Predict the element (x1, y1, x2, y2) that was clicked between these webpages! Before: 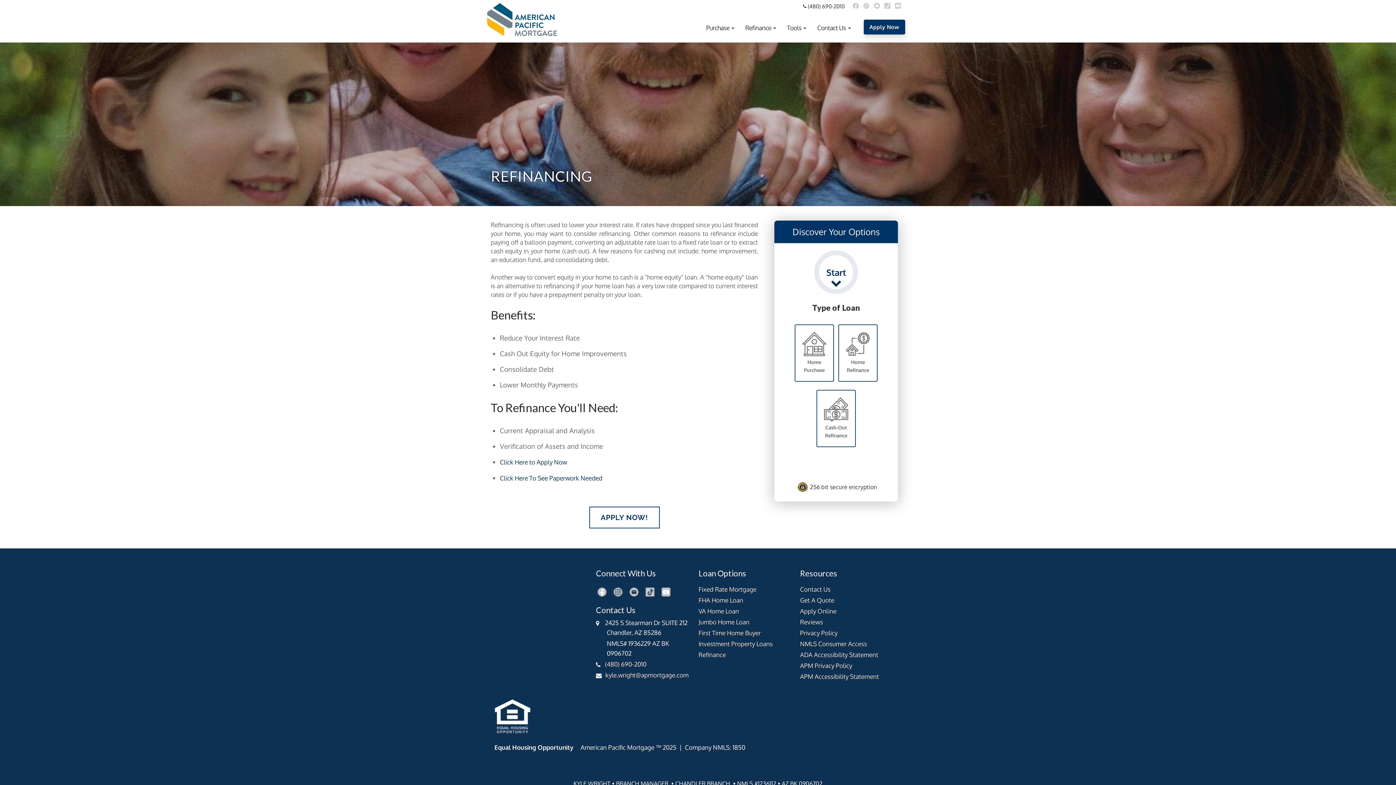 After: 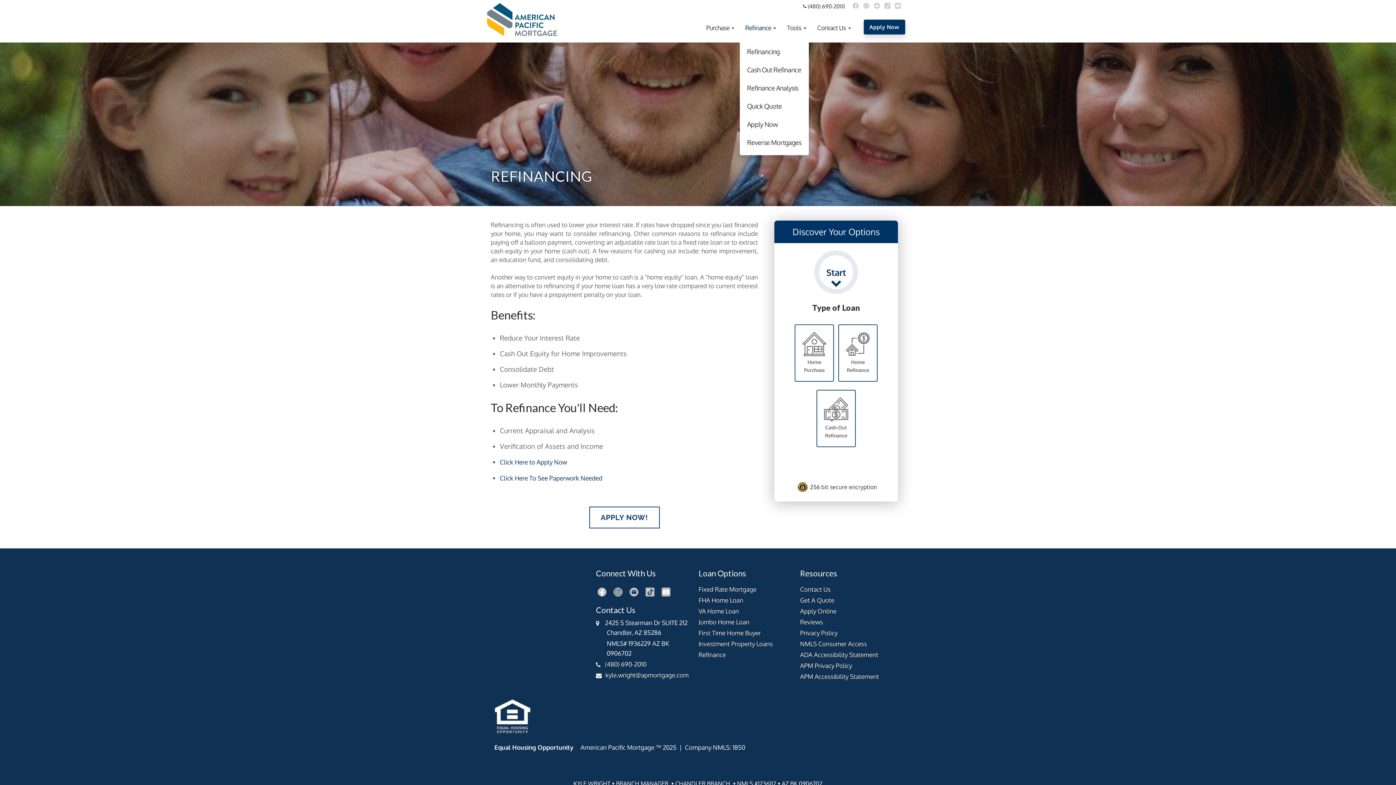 Action: bbox: (740, 13, 781, 42) label: Refinance 